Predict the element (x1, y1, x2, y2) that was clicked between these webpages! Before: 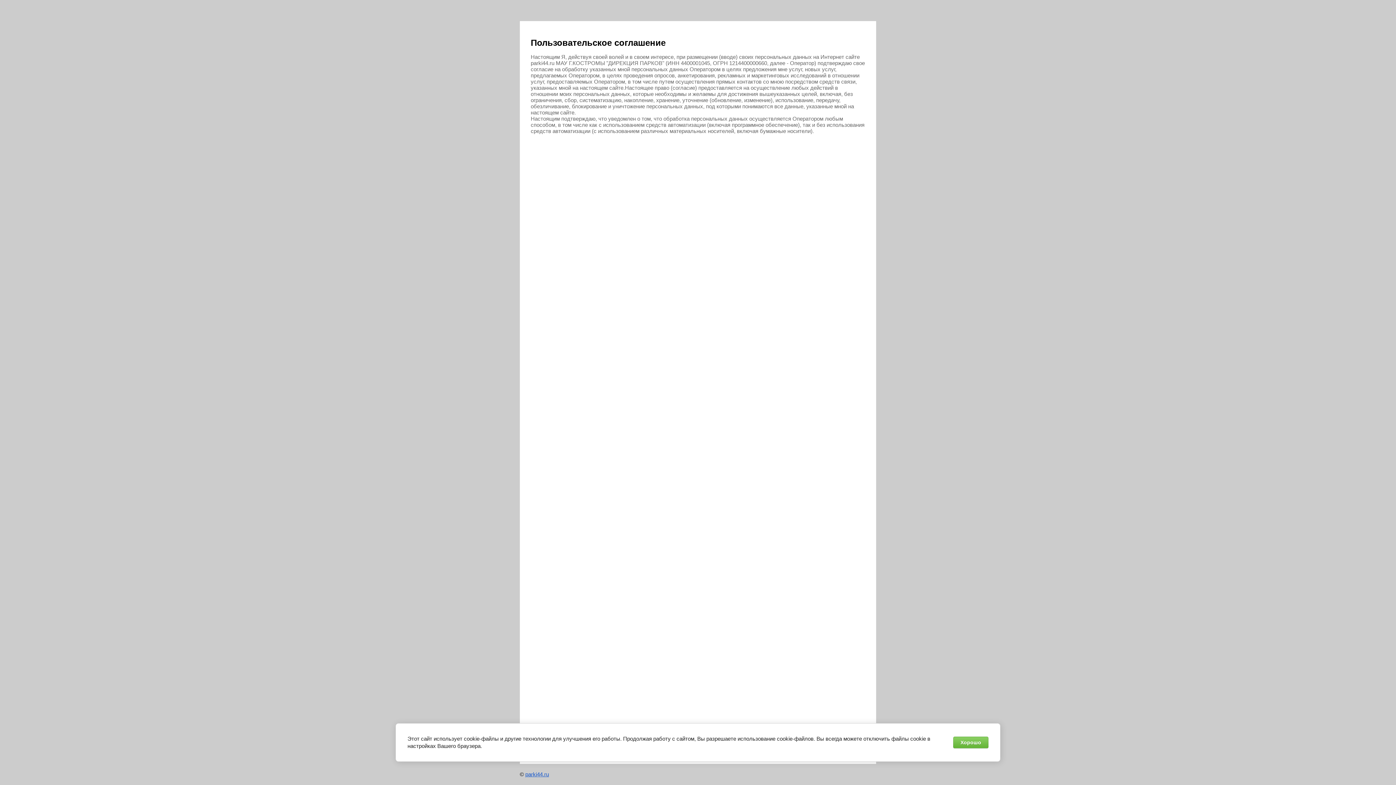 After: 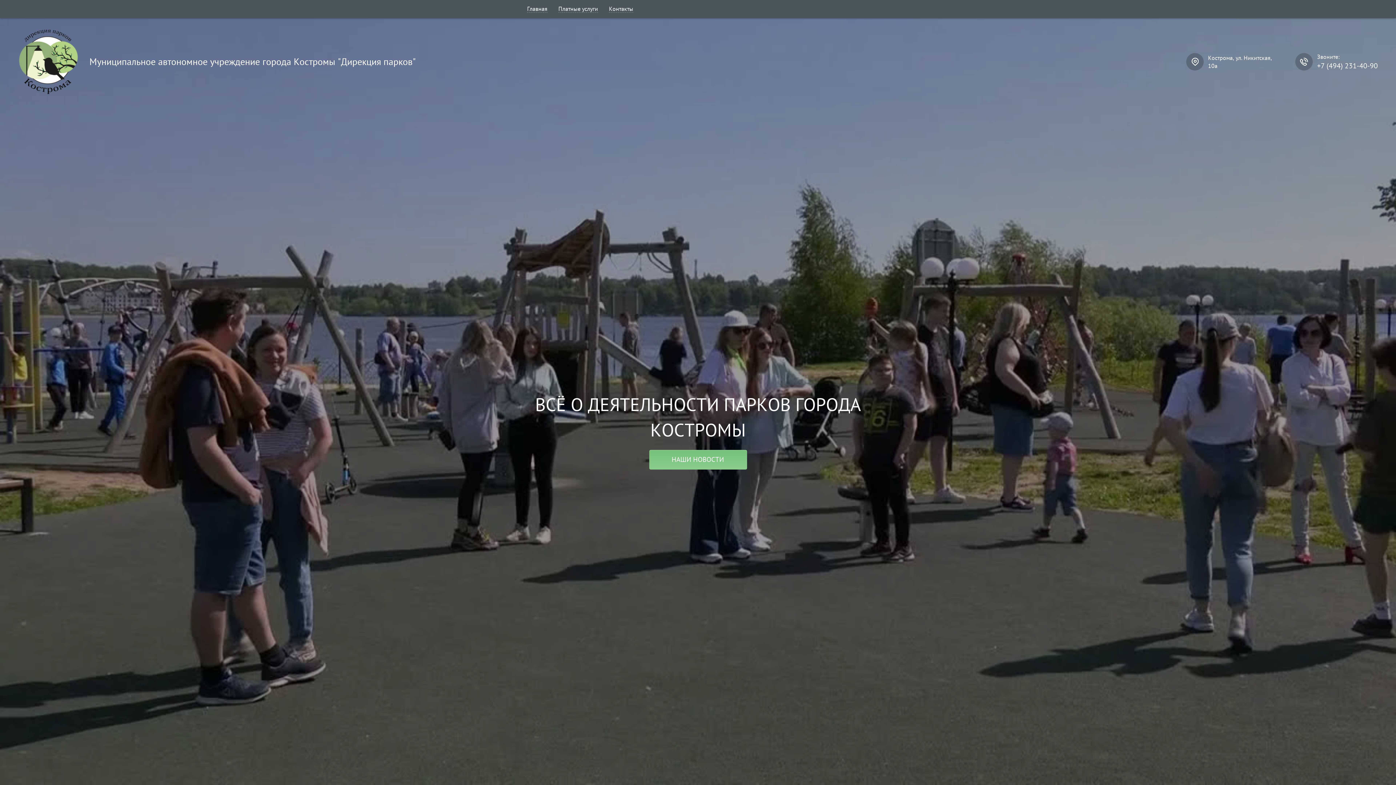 Action: label: parki44.ru bbox: (525, 771, 549, 777)